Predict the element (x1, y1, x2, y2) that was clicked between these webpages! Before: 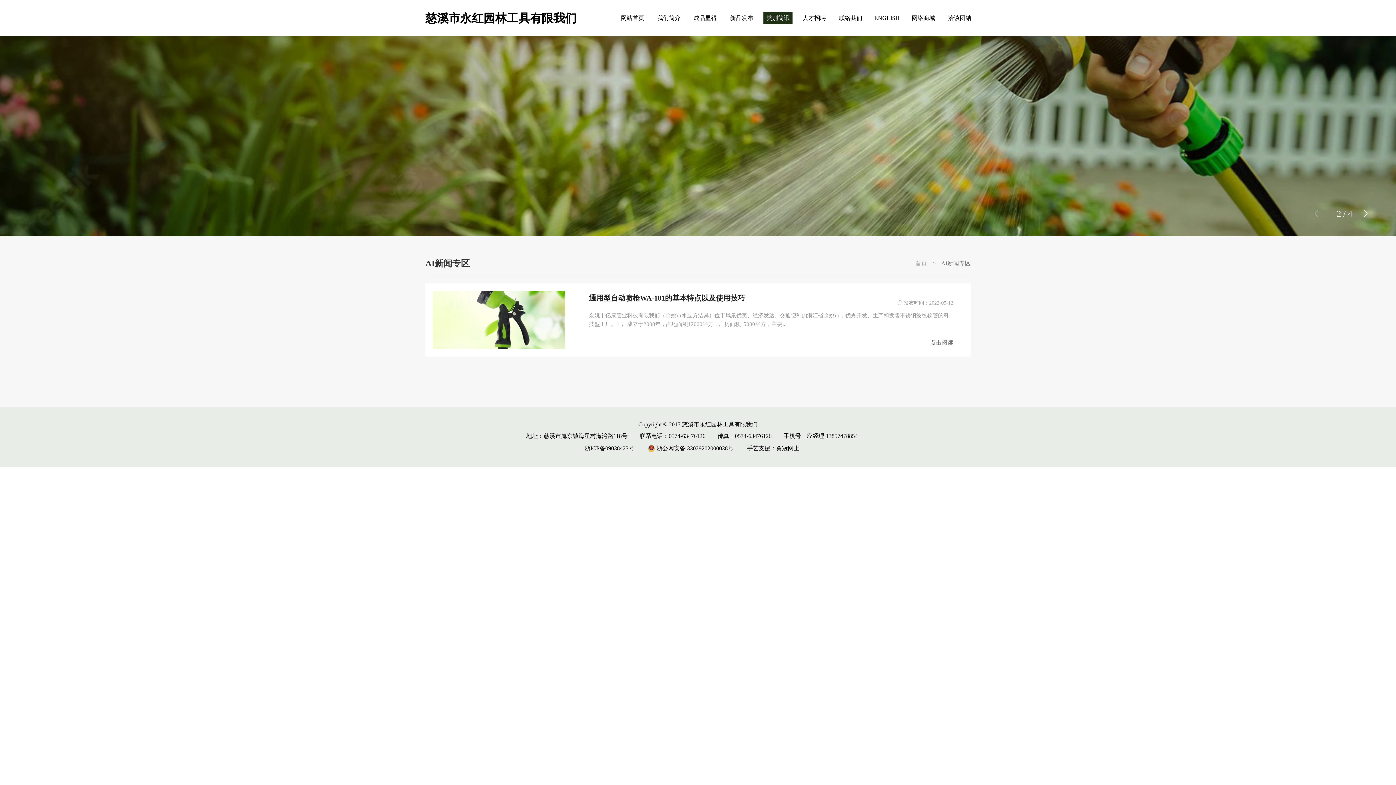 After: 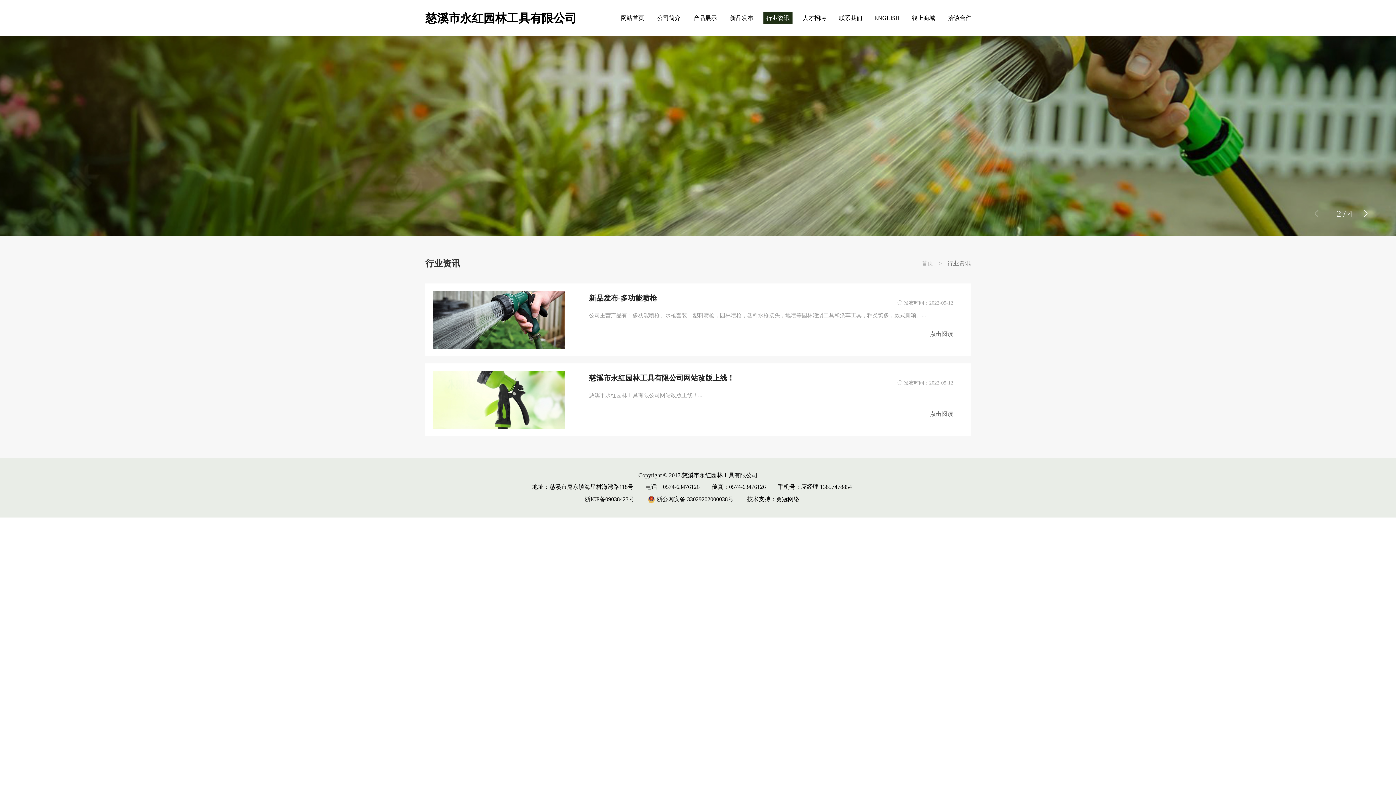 Action: label: 类别简讯 bbox: (763, 11, 792, 24)